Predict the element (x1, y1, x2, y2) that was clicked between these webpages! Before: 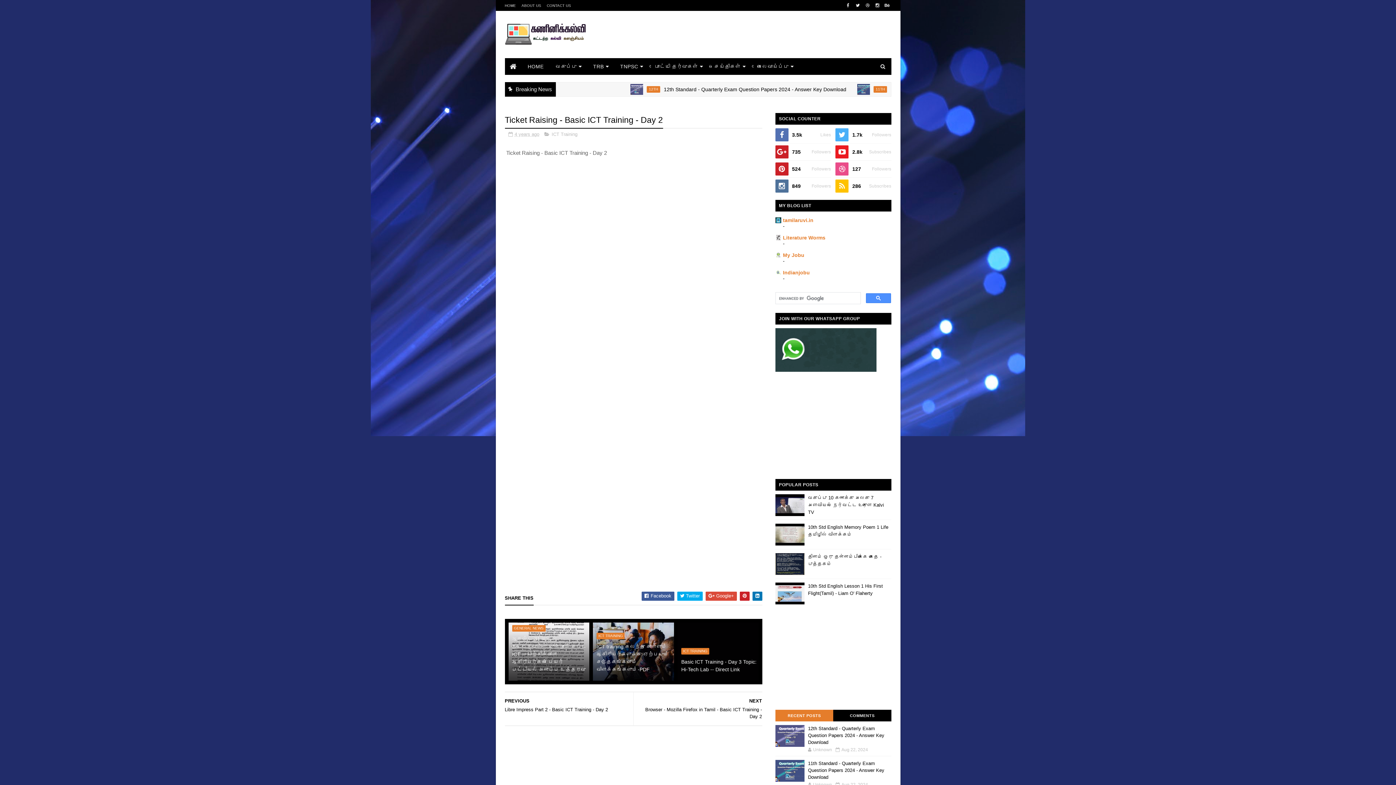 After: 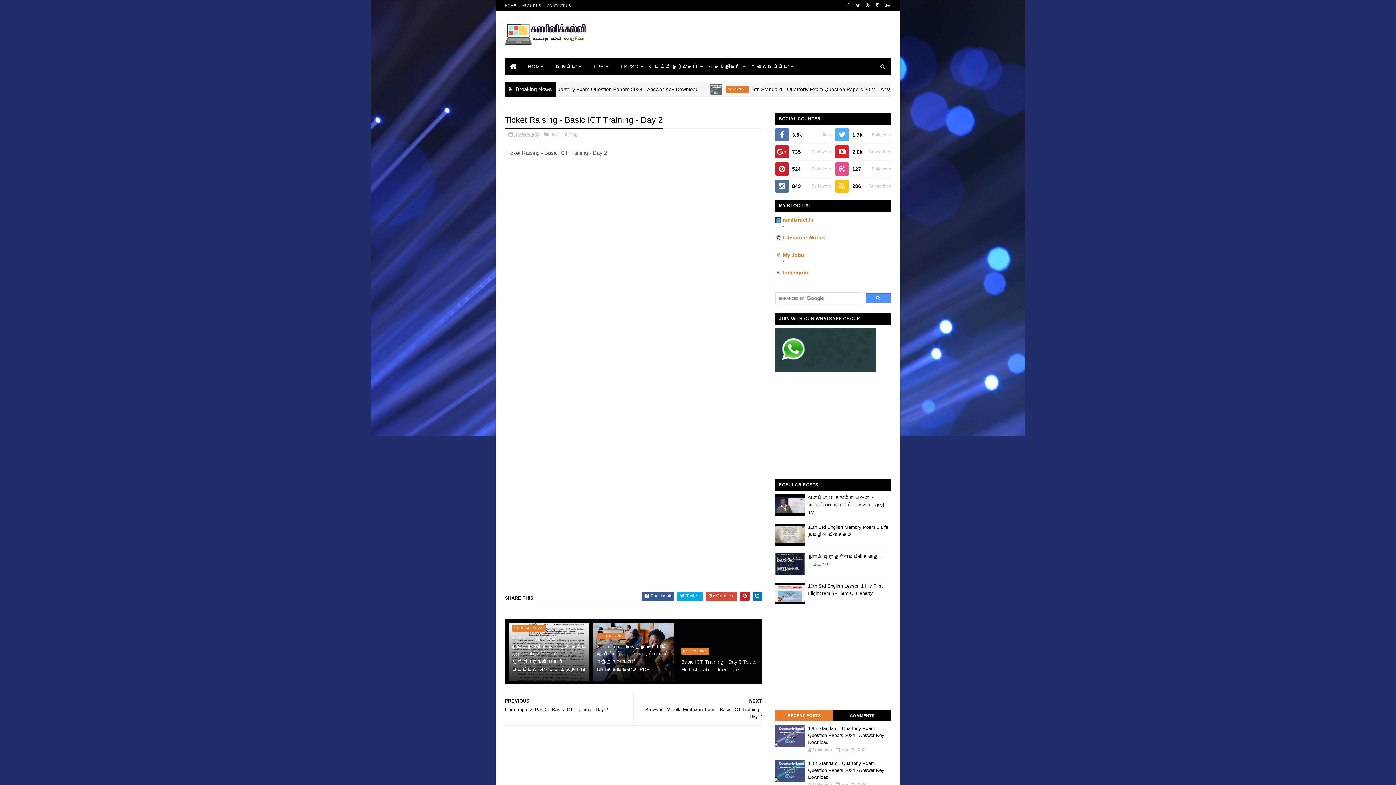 Action: label: RECENT POSTS bbox: (775, 710, 833, 721)